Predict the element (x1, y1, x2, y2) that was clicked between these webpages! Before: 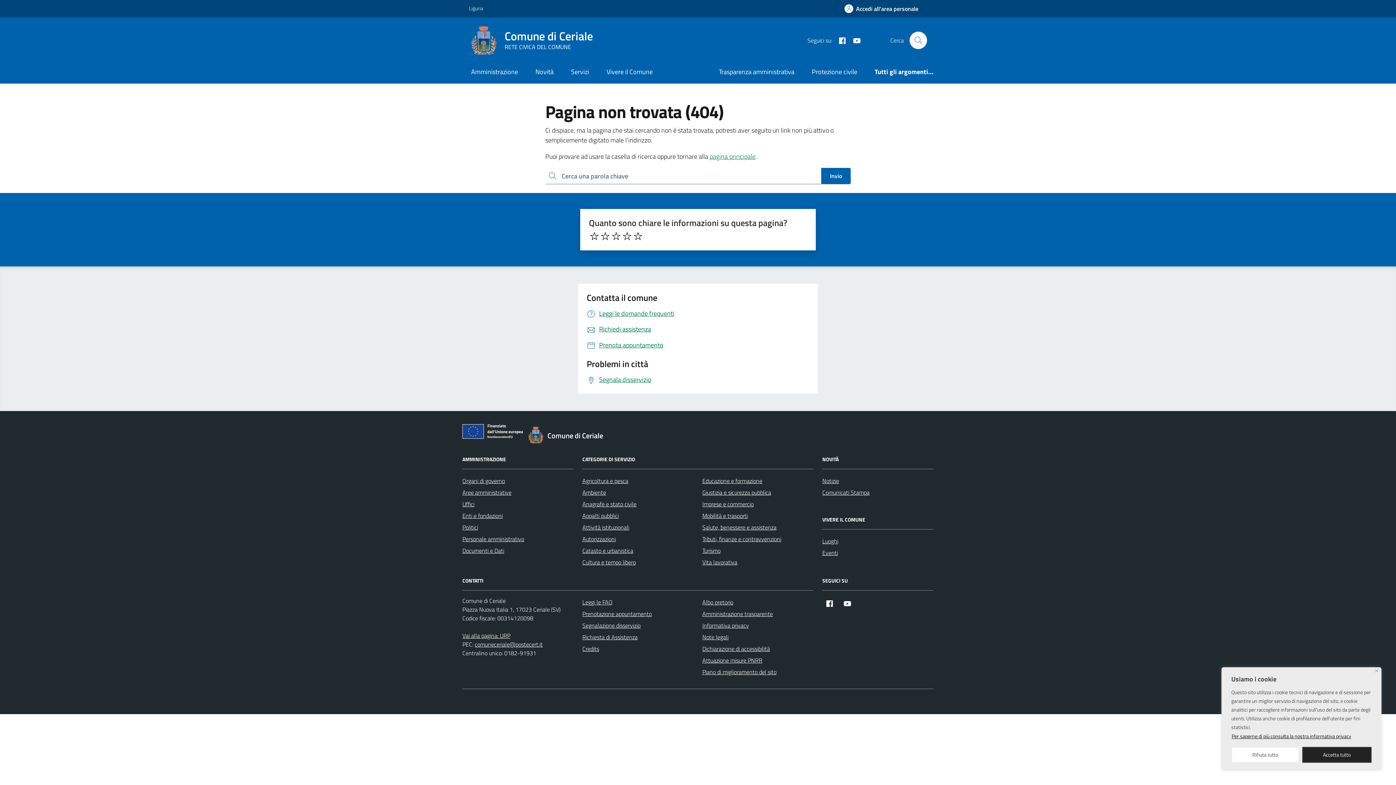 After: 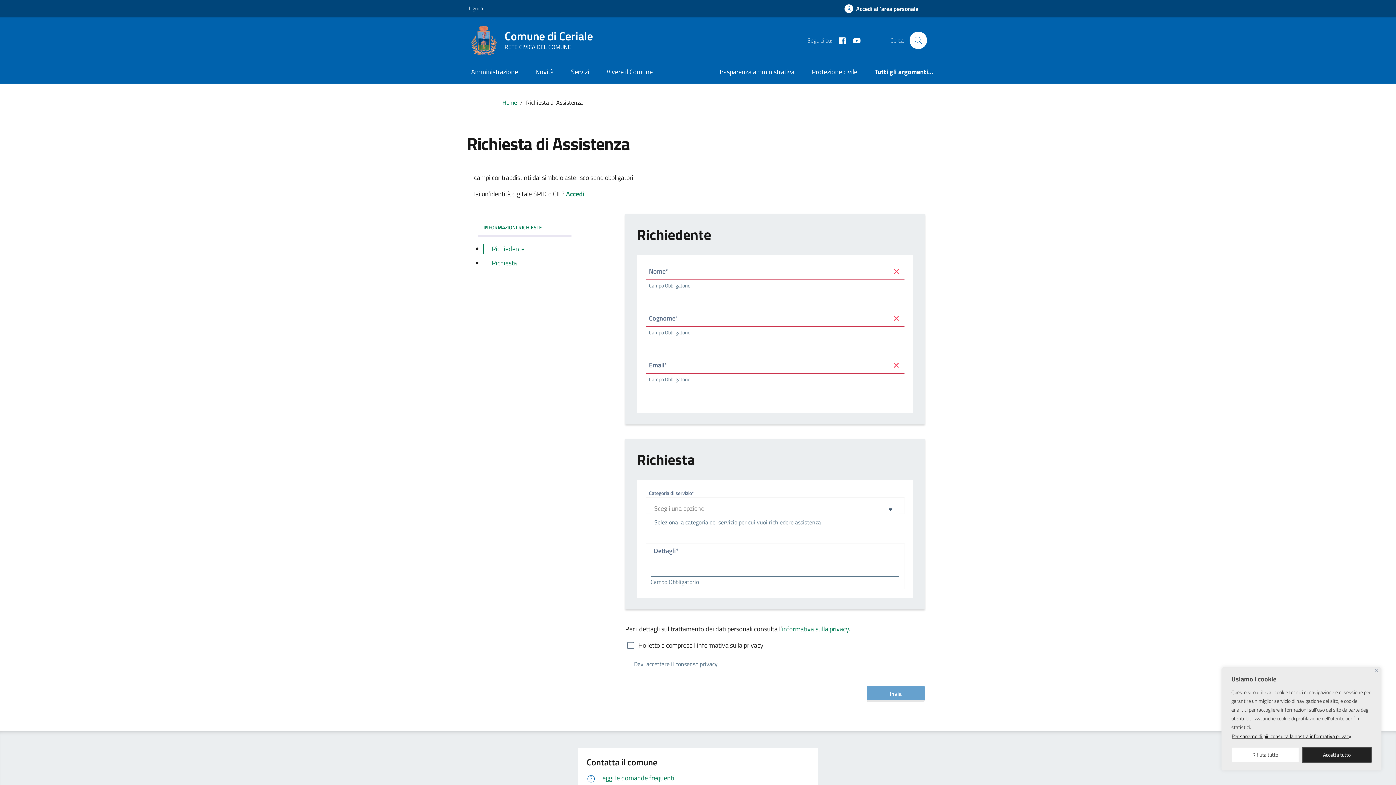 Action: bbox: (586, 324, 651, 334) label: Richiedi assistenza